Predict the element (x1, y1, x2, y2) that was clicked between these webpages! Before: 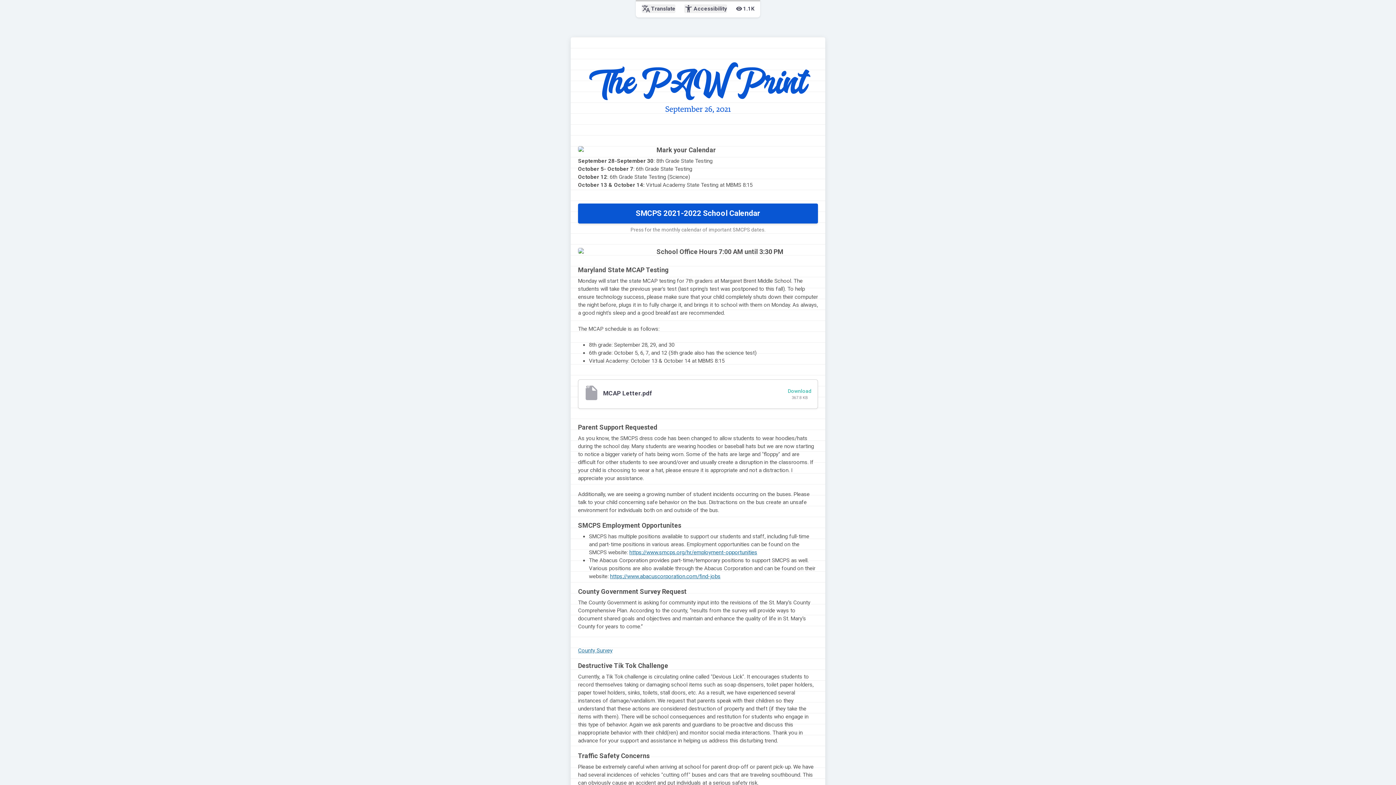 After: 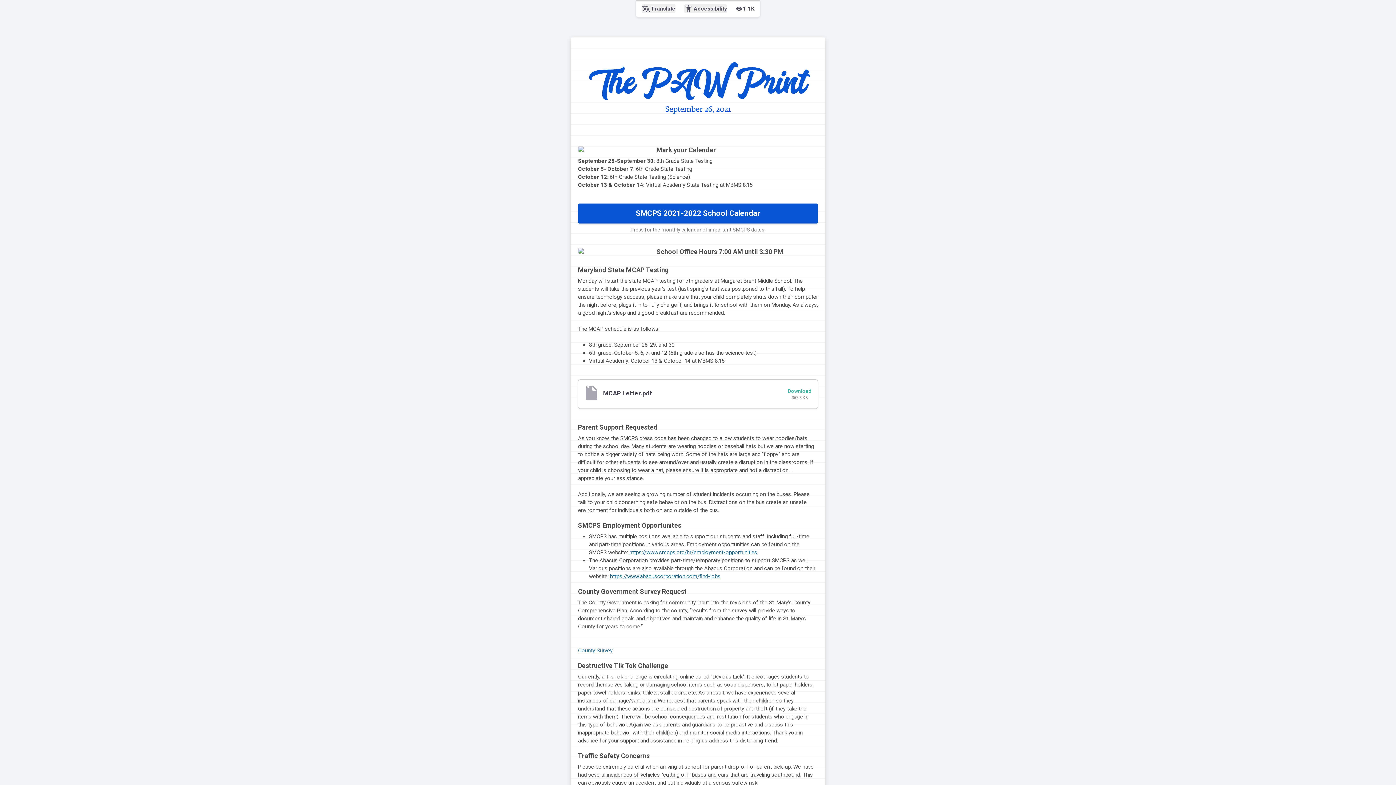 Action: bbox: (578, 203, 818, 223) label: SMCPS 2021-2022 School Calendar